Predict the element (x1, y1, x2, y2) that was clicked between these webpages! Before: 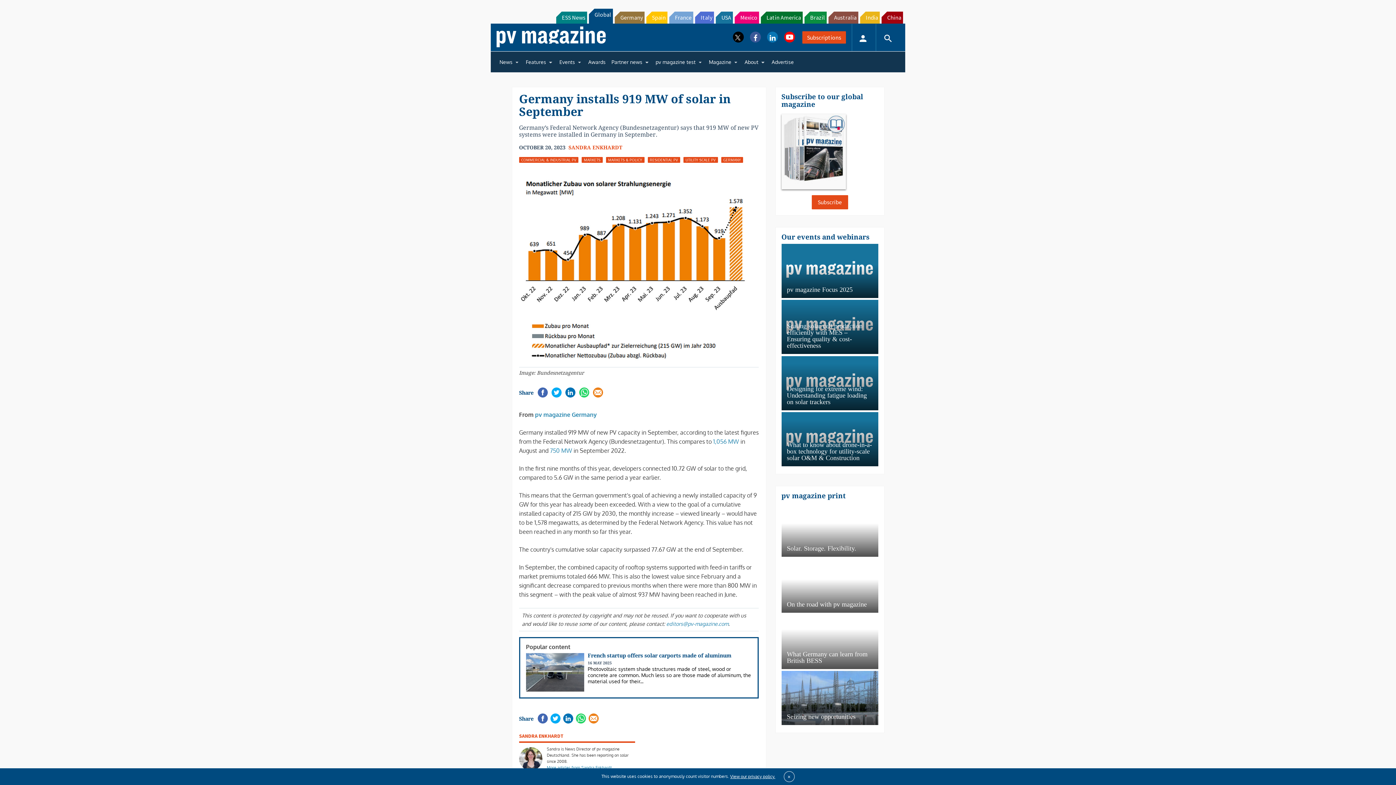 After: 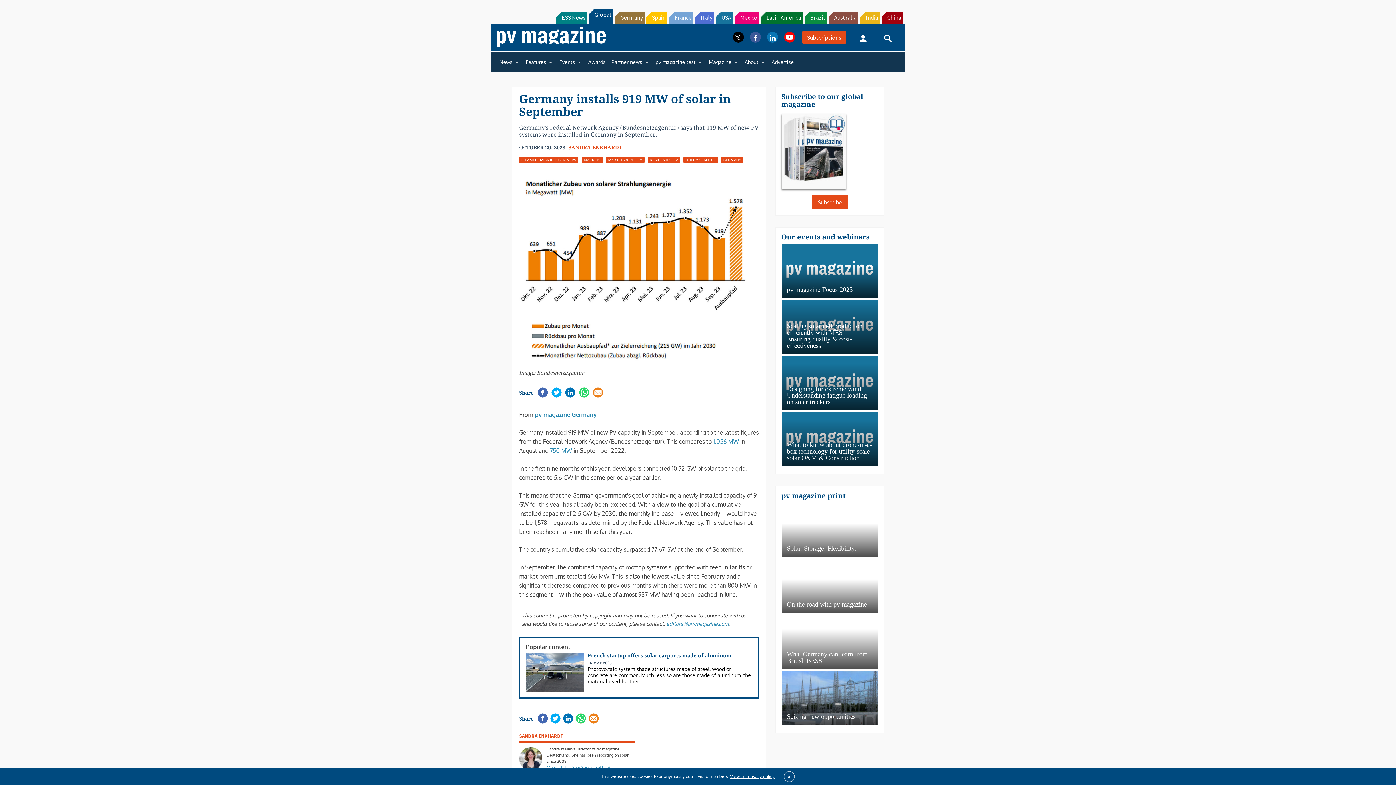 Action: label: Italy bbox: (695, 11, 714, 23)